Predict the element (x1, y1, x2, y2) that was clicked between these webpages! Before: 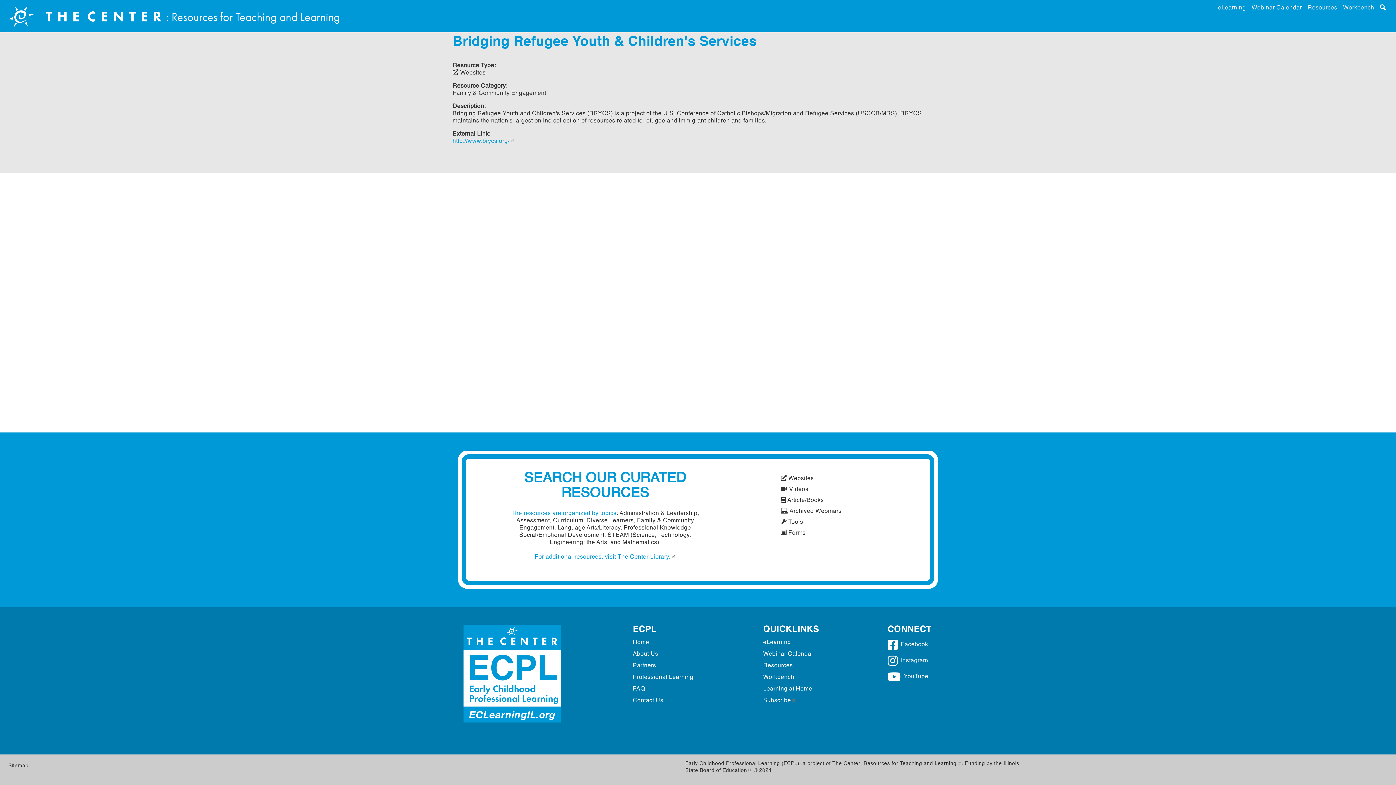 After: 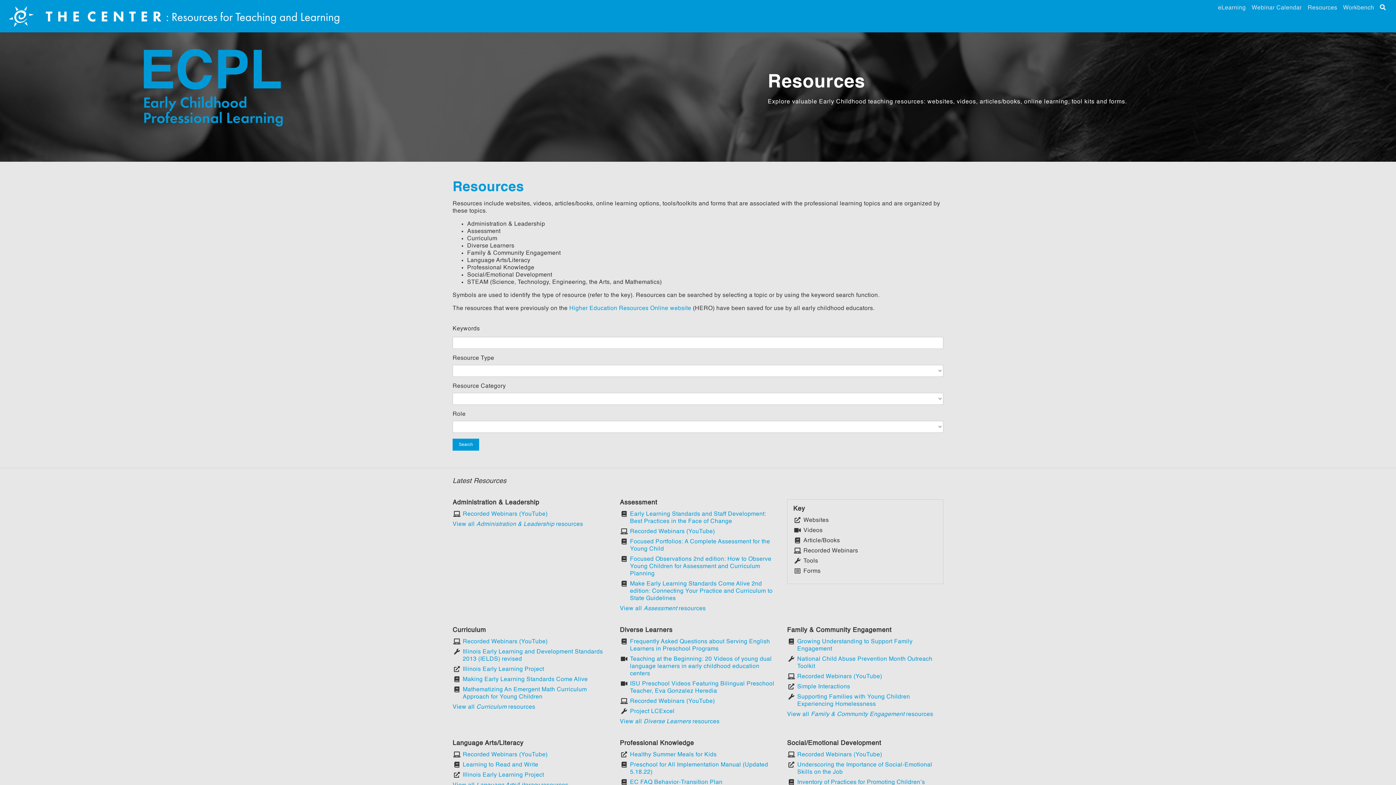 Action: bbox: (780, 508, 841, 514) label:  Archived Webinars